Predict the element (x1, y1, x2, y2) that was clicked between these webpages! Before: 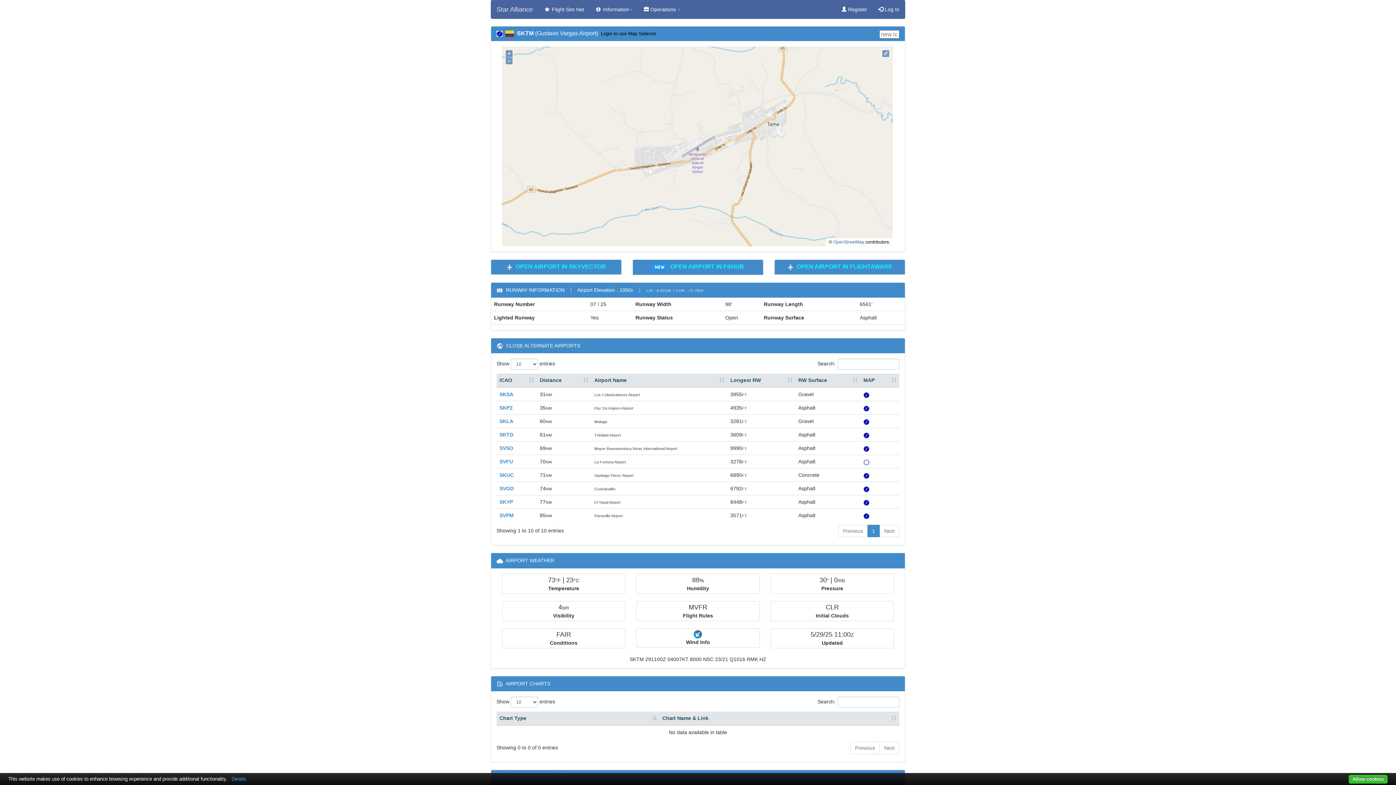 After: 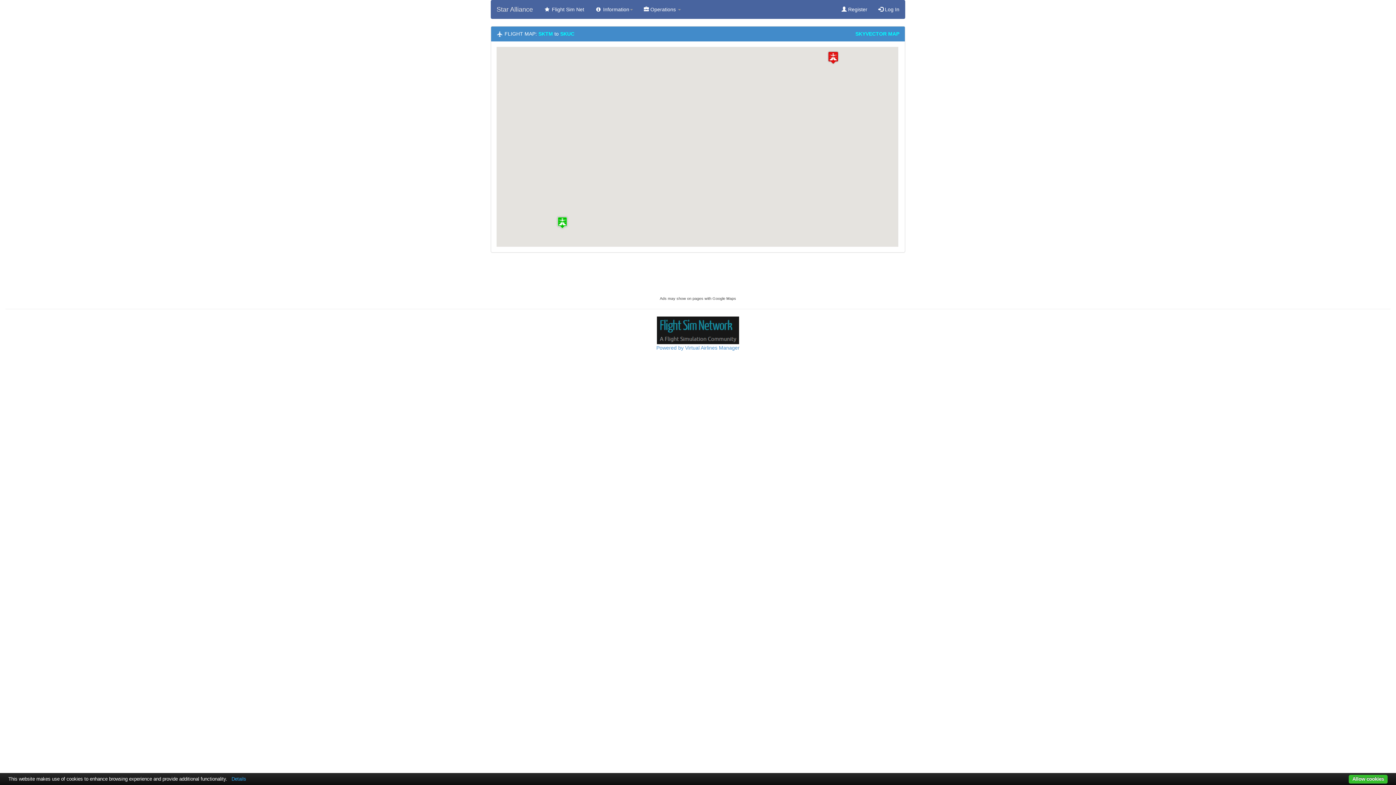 Action: bbox: (863, 472, 869, 478)